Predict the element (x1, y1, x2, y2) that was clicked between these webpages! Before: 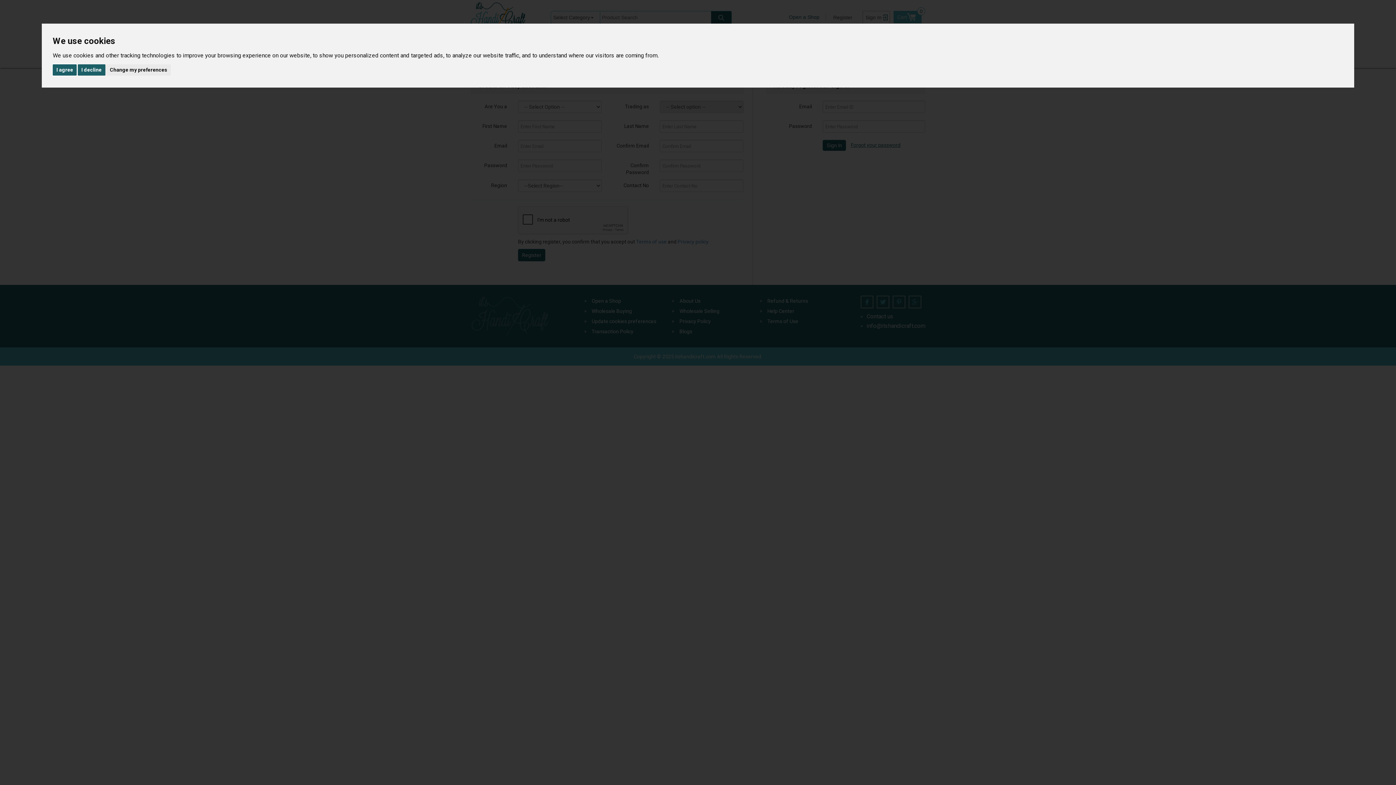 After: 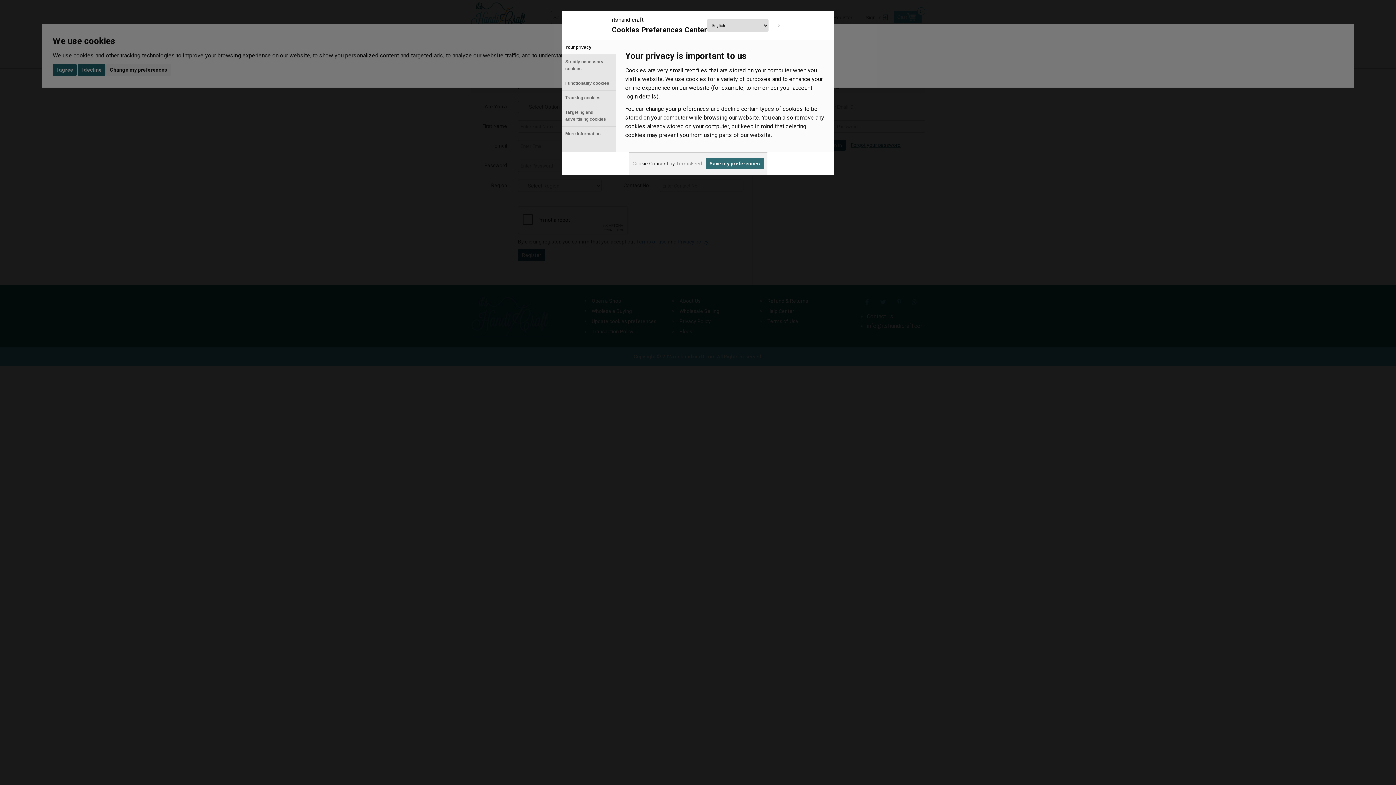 Action: bbox: (106, 64, 170, 75) label: Change my preferences